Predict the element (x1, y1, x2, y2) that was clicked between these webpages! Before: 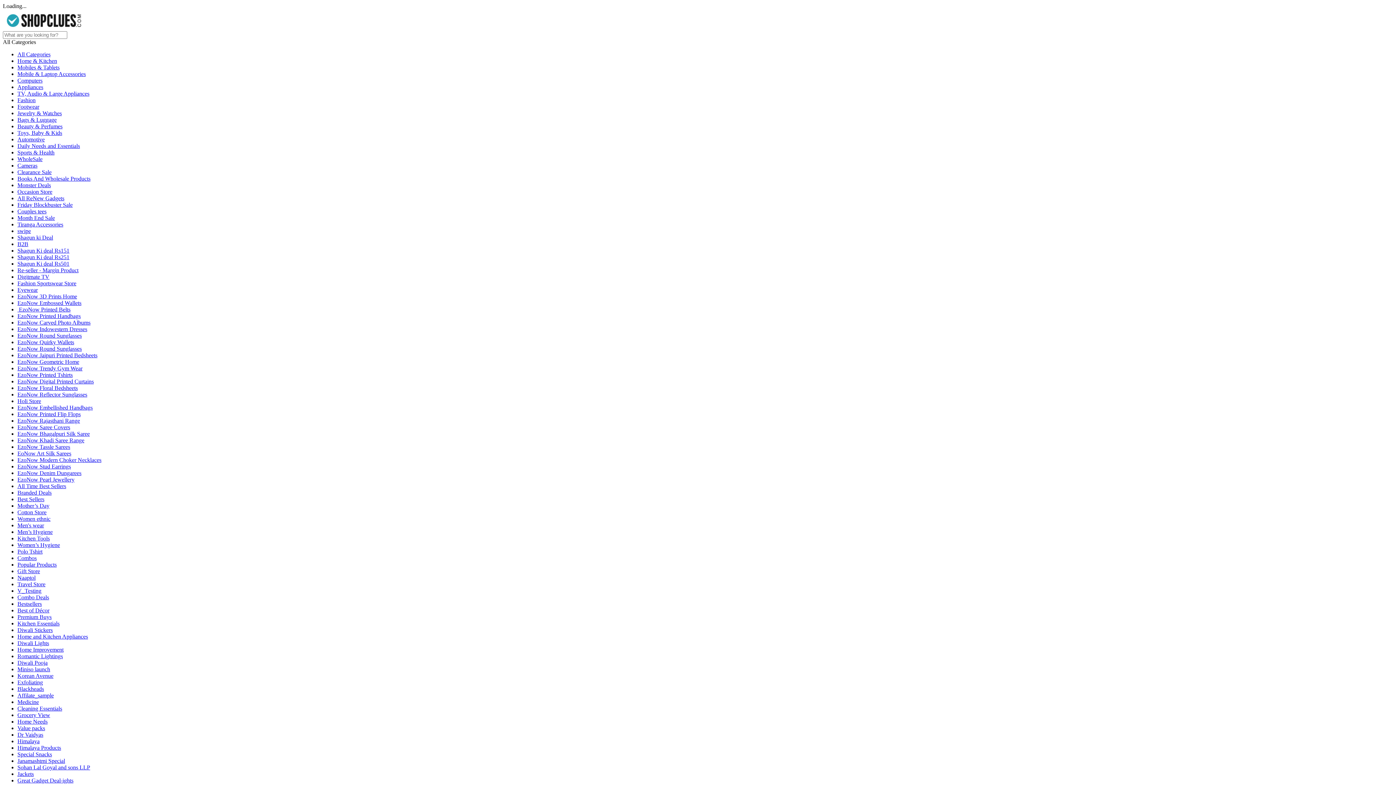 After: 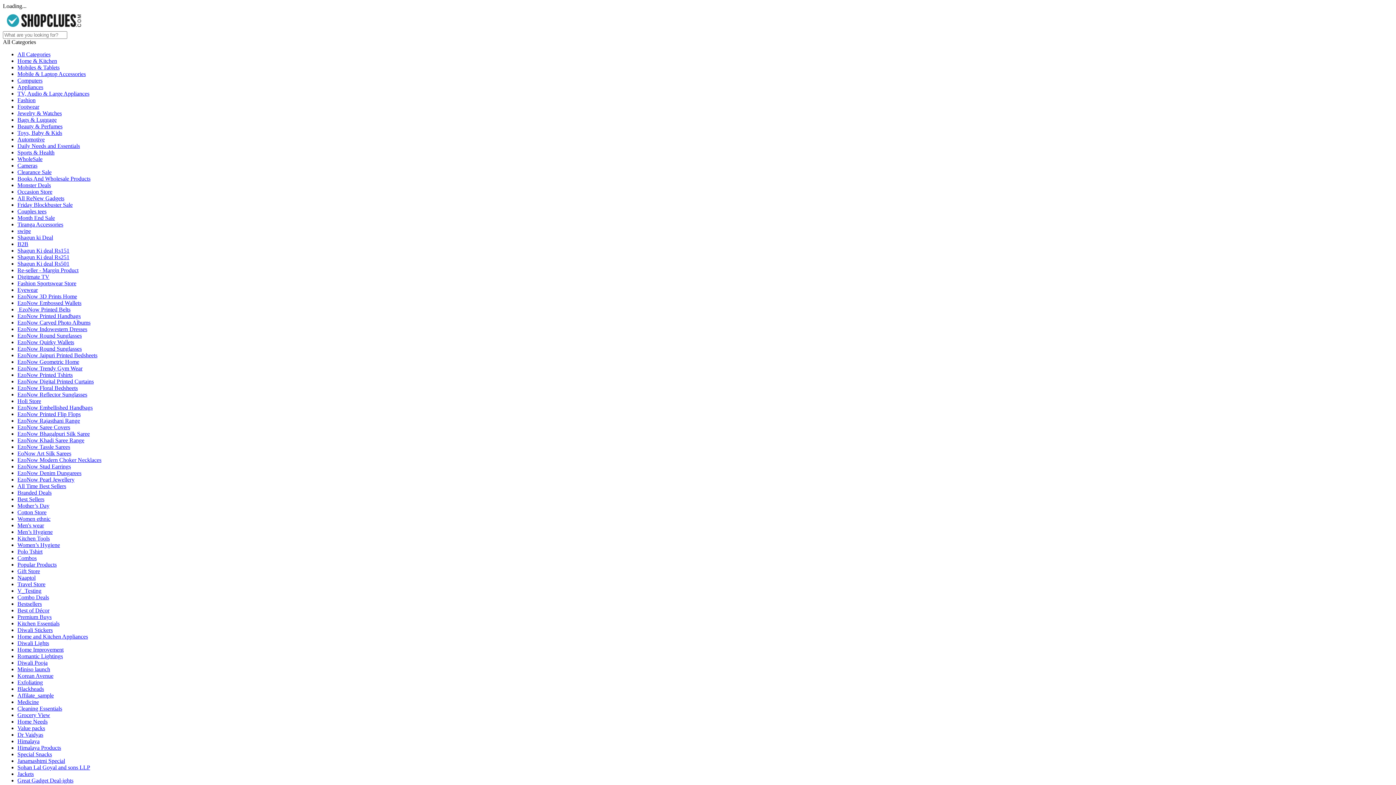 Action: label: Medicine bbox: (17, 699, 38, 705)